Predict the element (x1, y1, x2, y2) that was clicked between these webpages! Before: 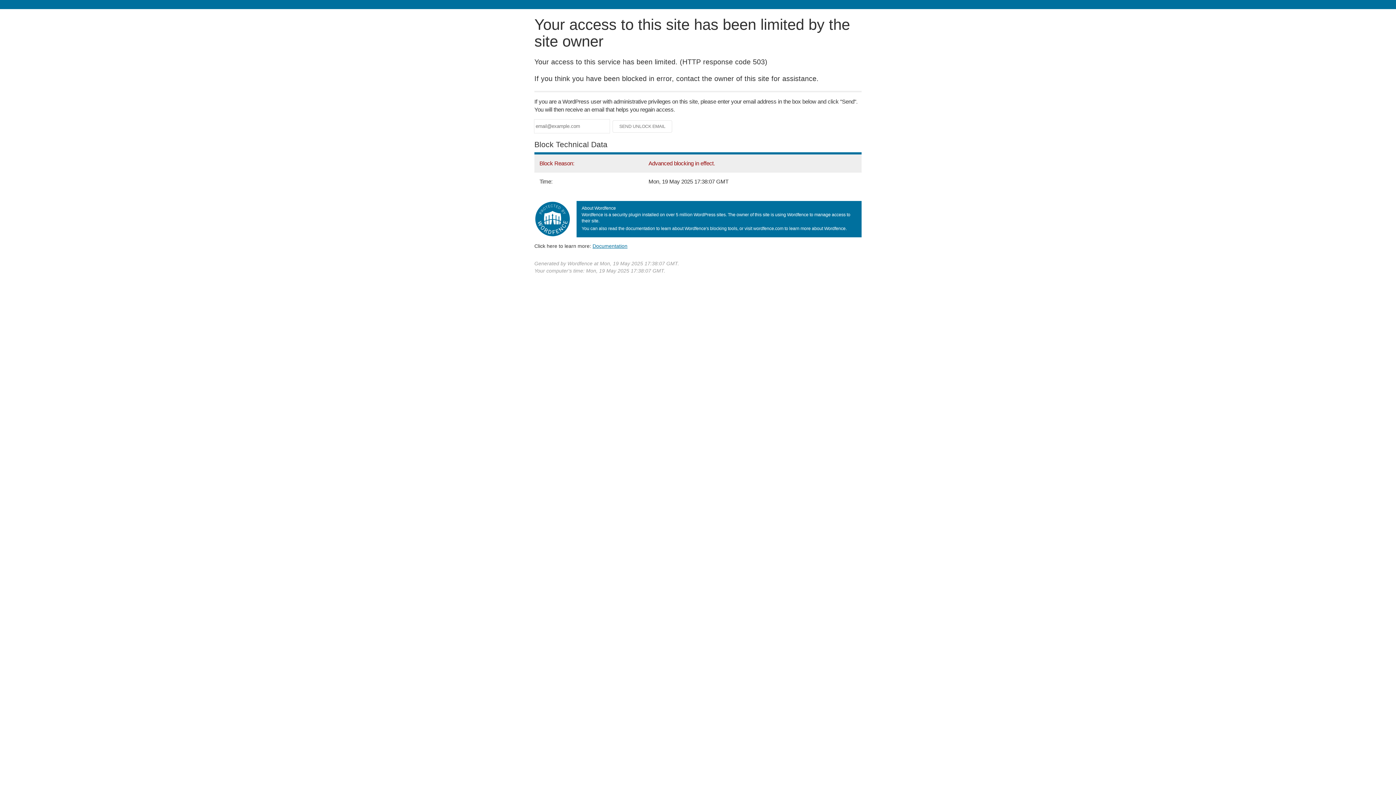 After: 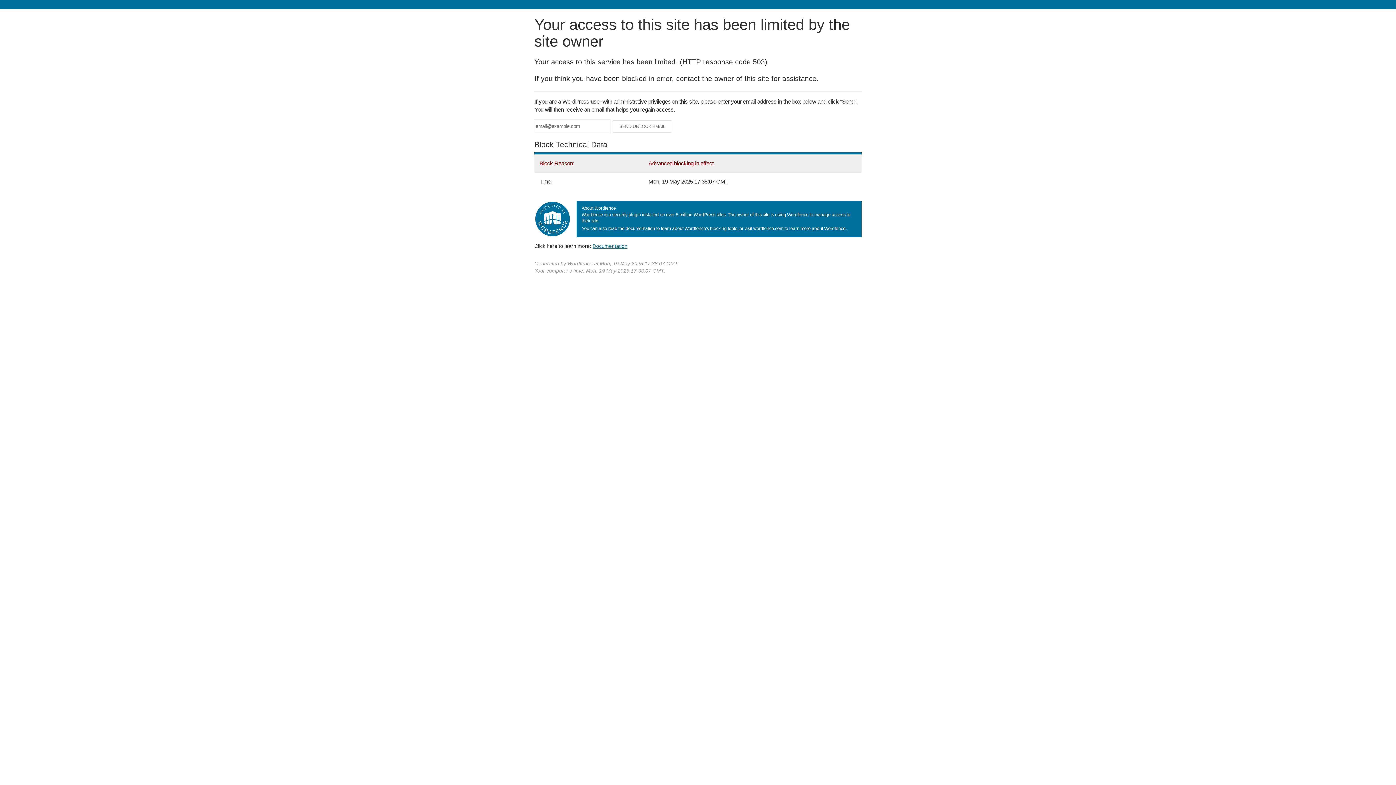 Action: bbox: (592, 243, 627, 248) label: Documentation